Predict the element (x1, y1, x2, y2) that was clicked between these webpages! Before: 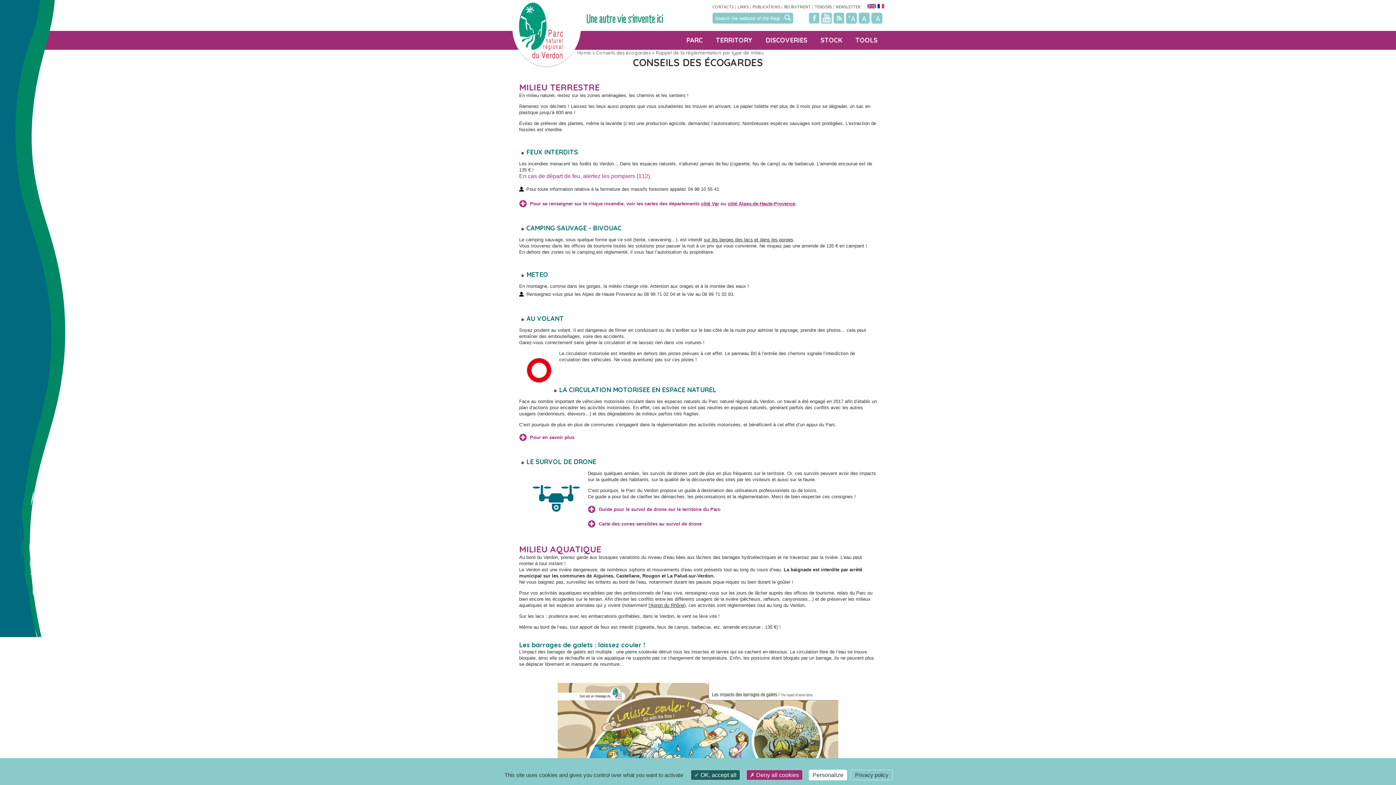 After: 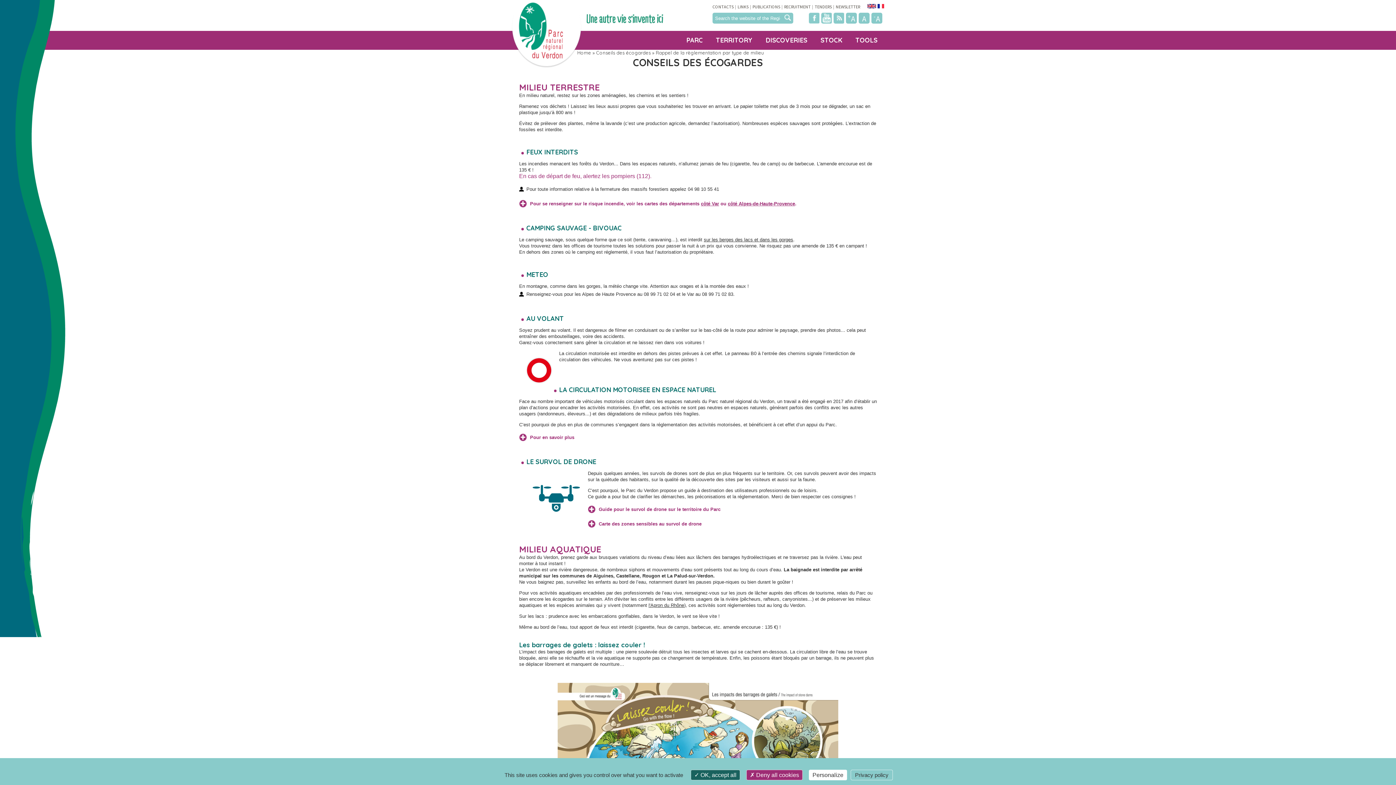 Action: label: A bbox: (858, 12, 869, 23)